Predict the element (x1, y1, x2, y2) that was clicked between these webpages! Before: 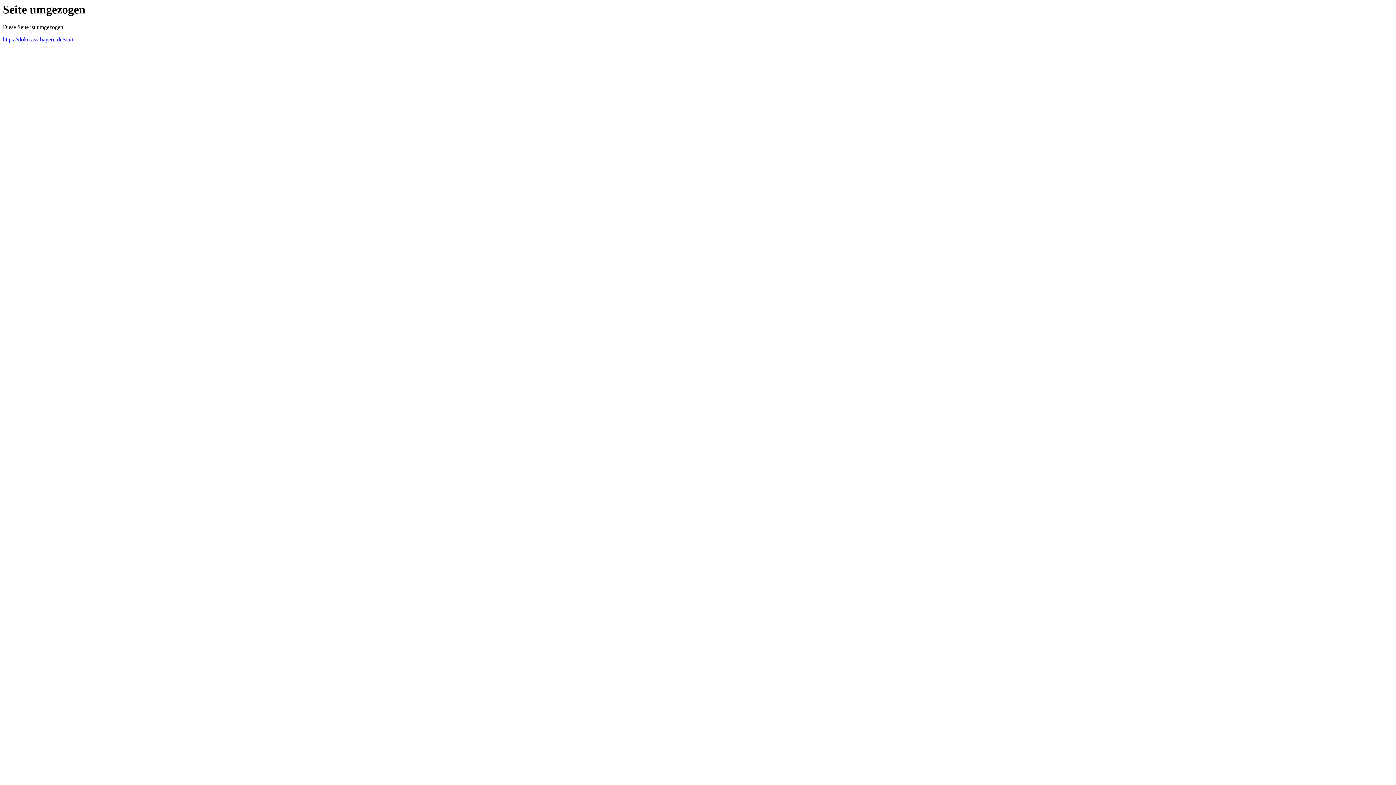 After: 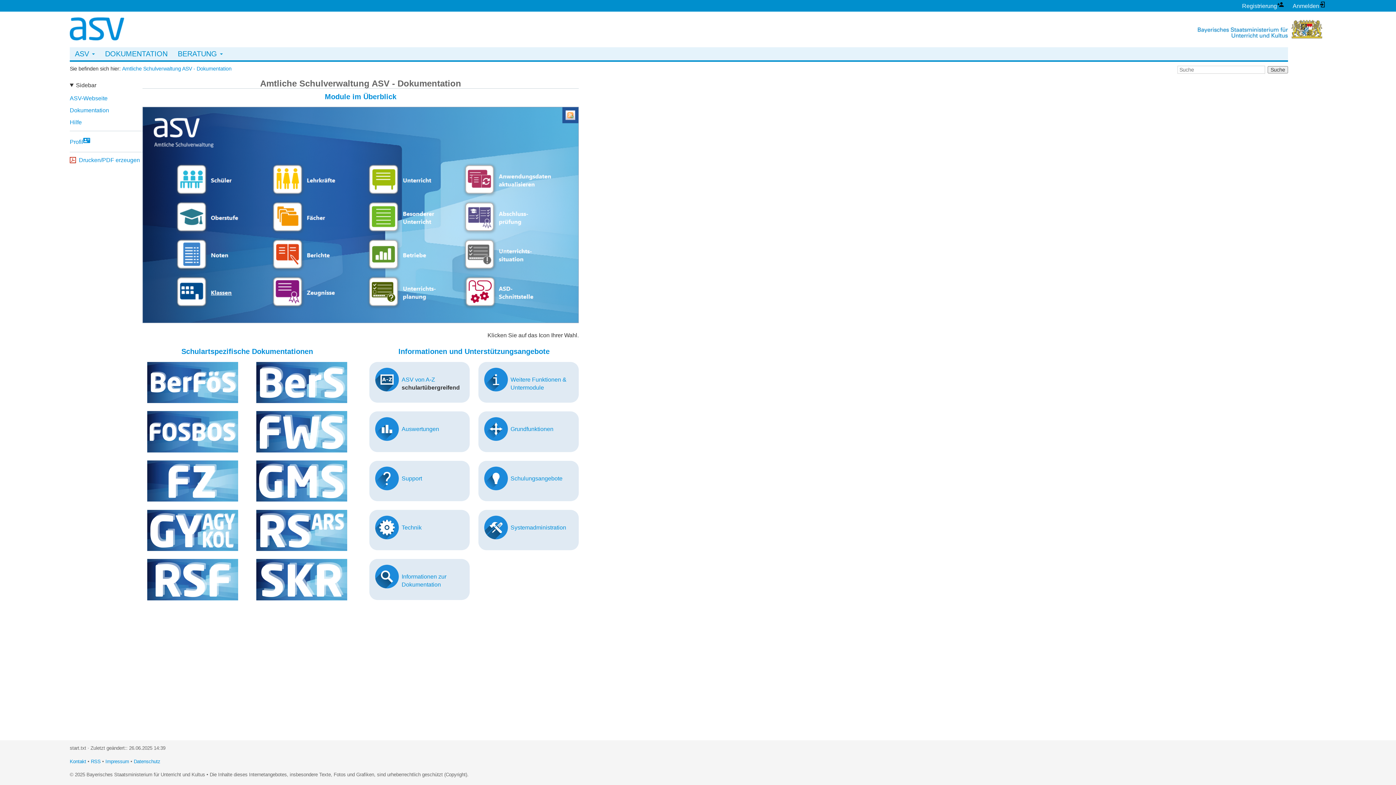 Action: label: https://doku.asv.bayern.de/start bbox: (2, 36, 73, 42)